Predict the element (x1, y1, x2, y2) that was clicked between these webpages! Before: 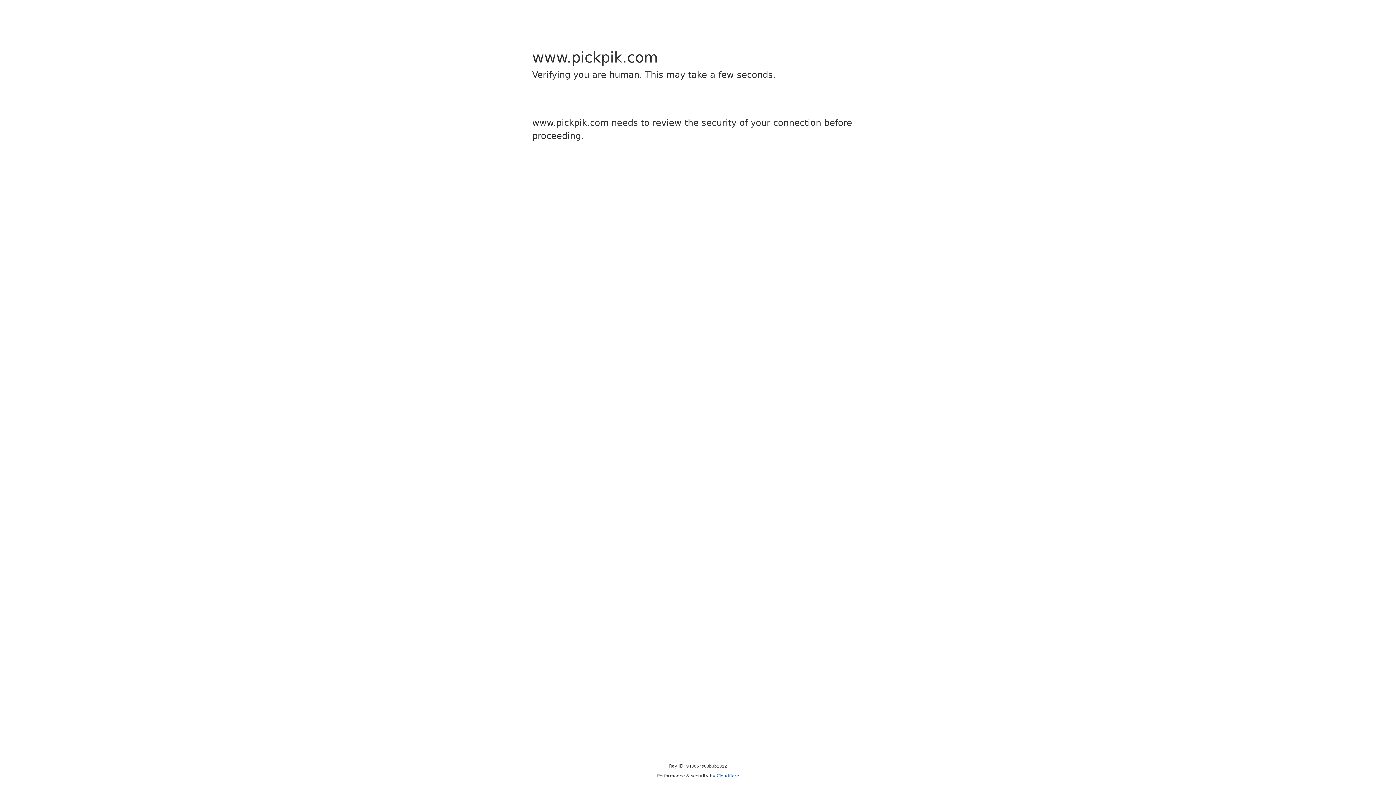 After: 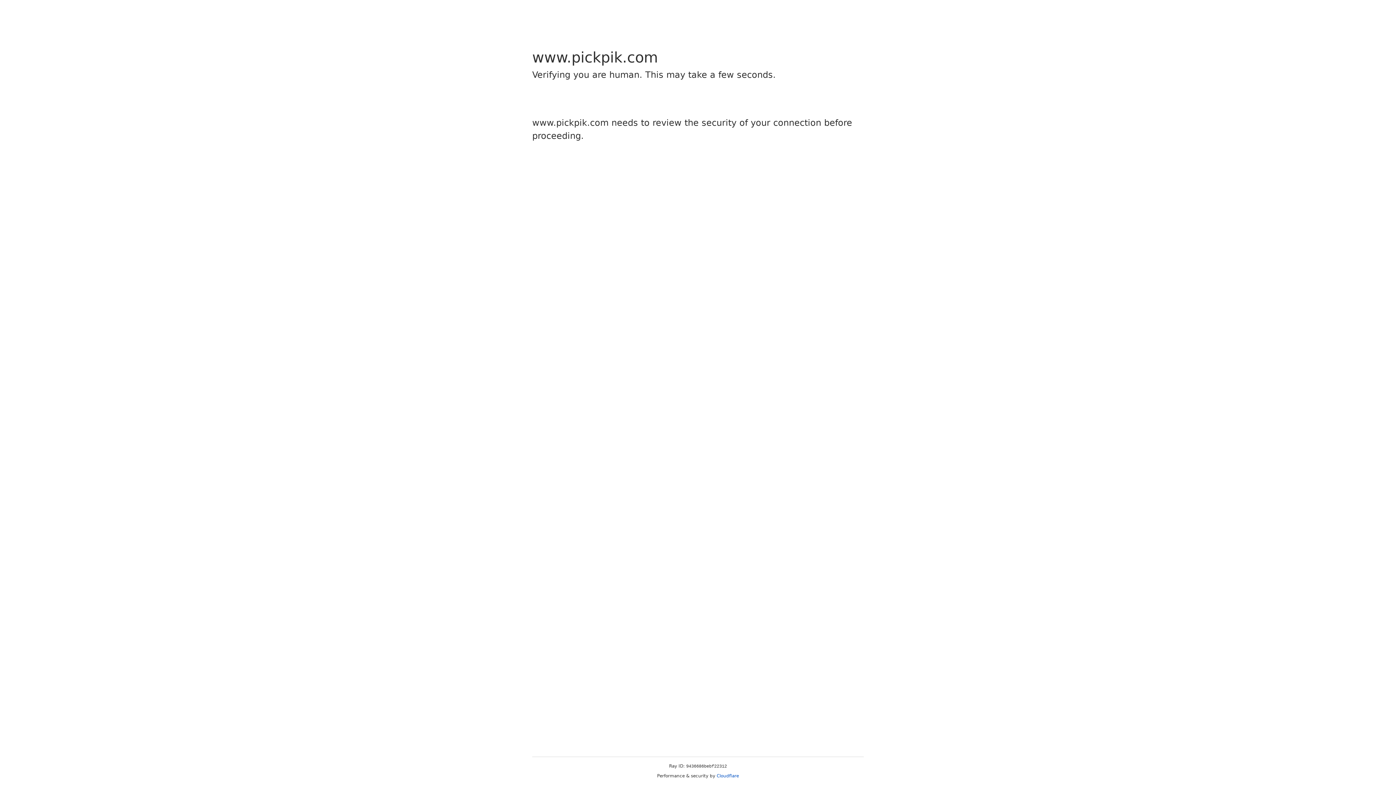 Action: bbox: (716, 773, 739, 778) label: Cloudflare